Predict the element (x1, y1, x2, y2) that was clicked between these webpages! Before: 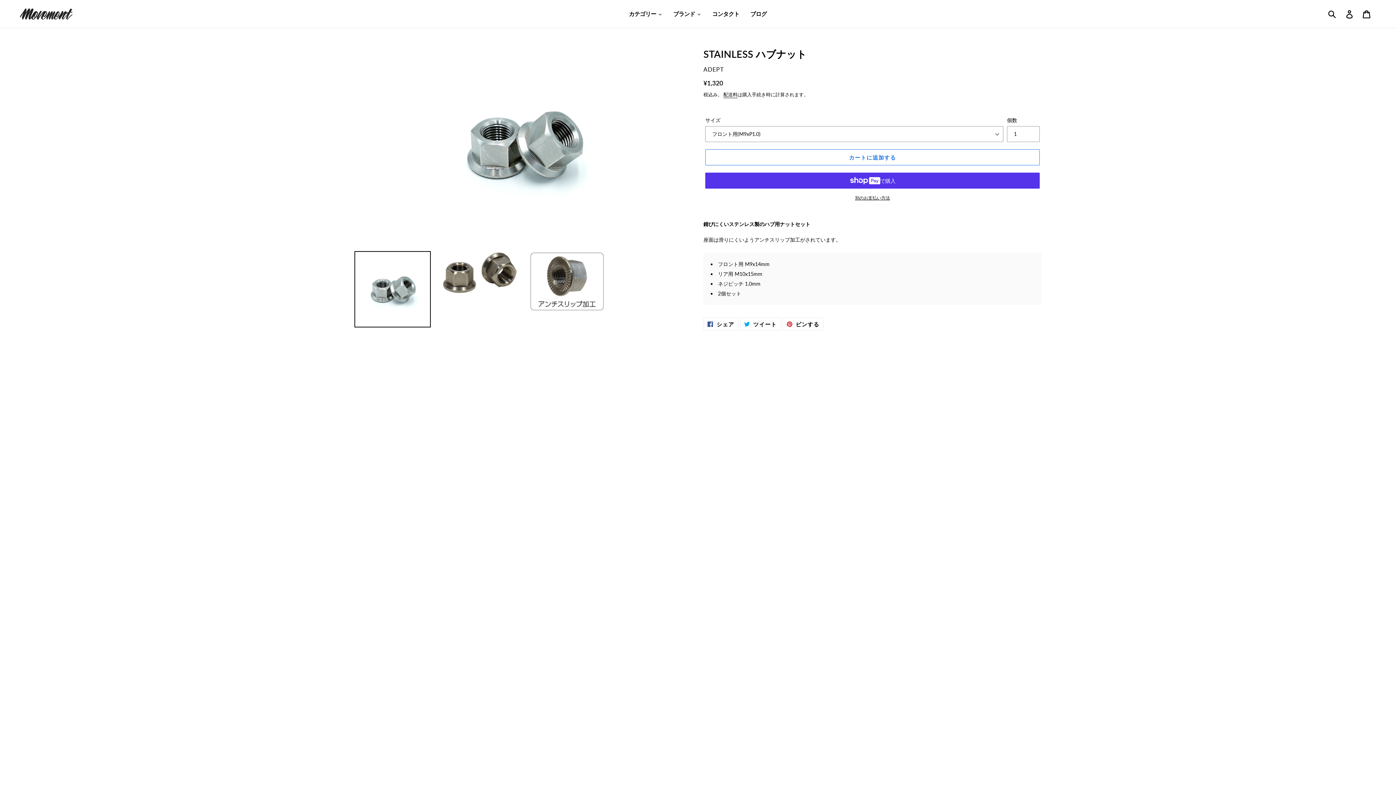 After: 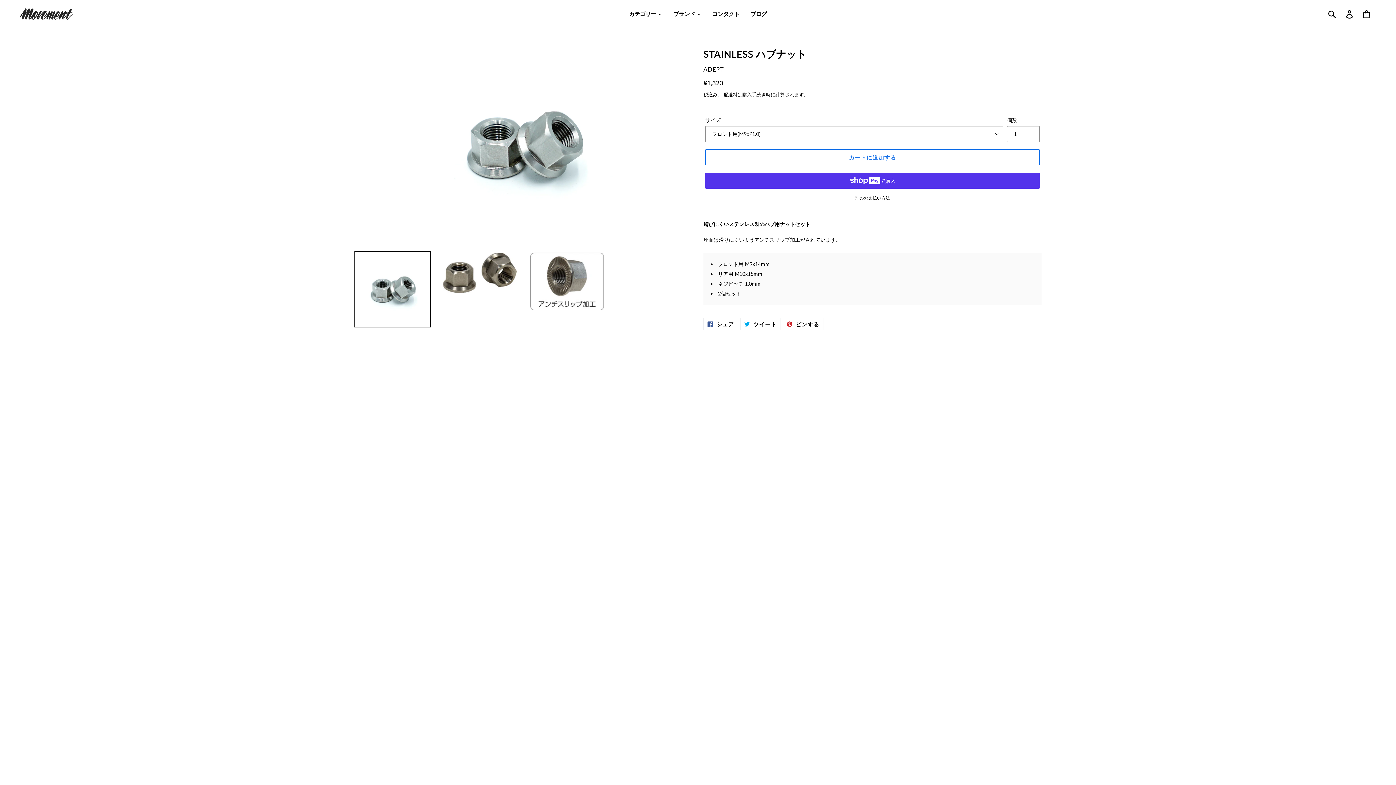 Action: label:  ピンする
PINTERESTでピンする bbox: (782, 317, 823, 330)